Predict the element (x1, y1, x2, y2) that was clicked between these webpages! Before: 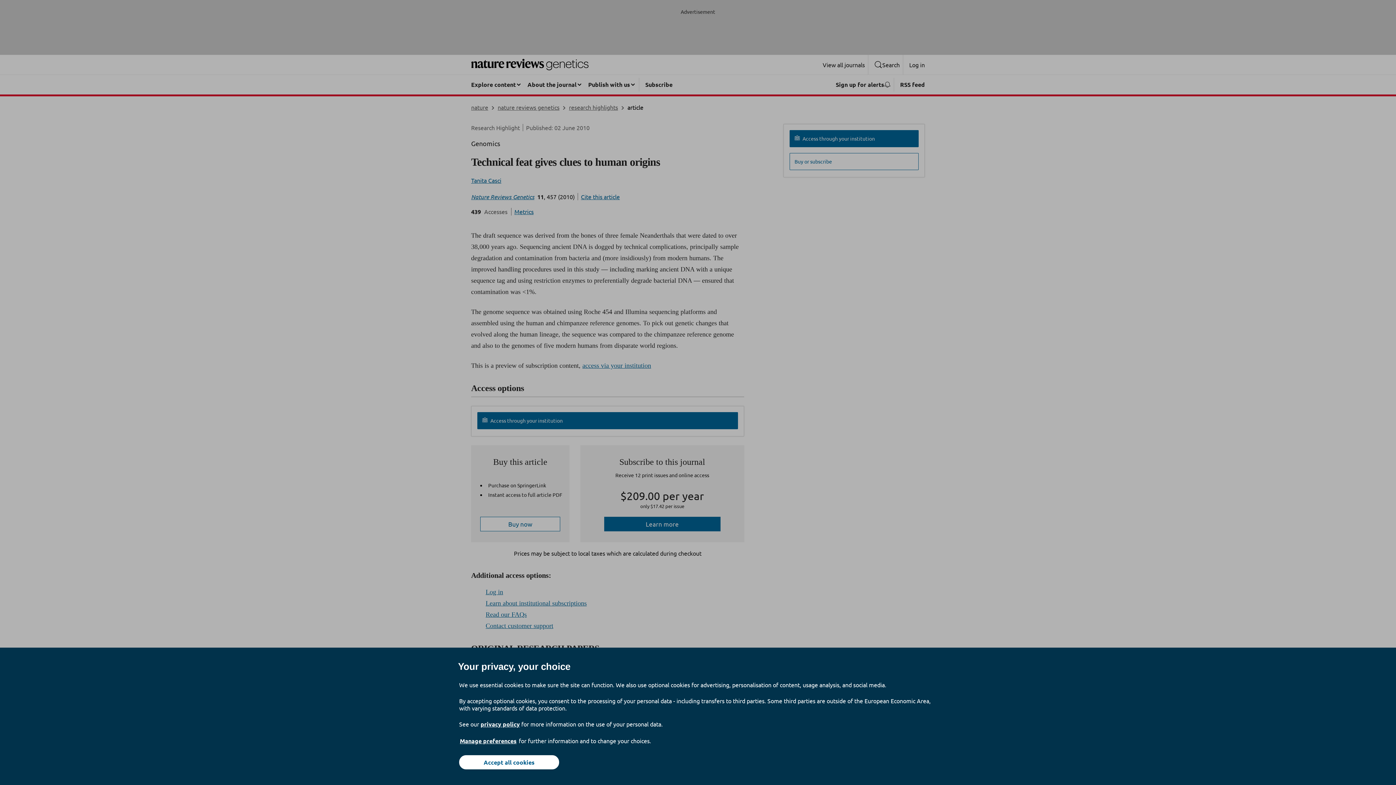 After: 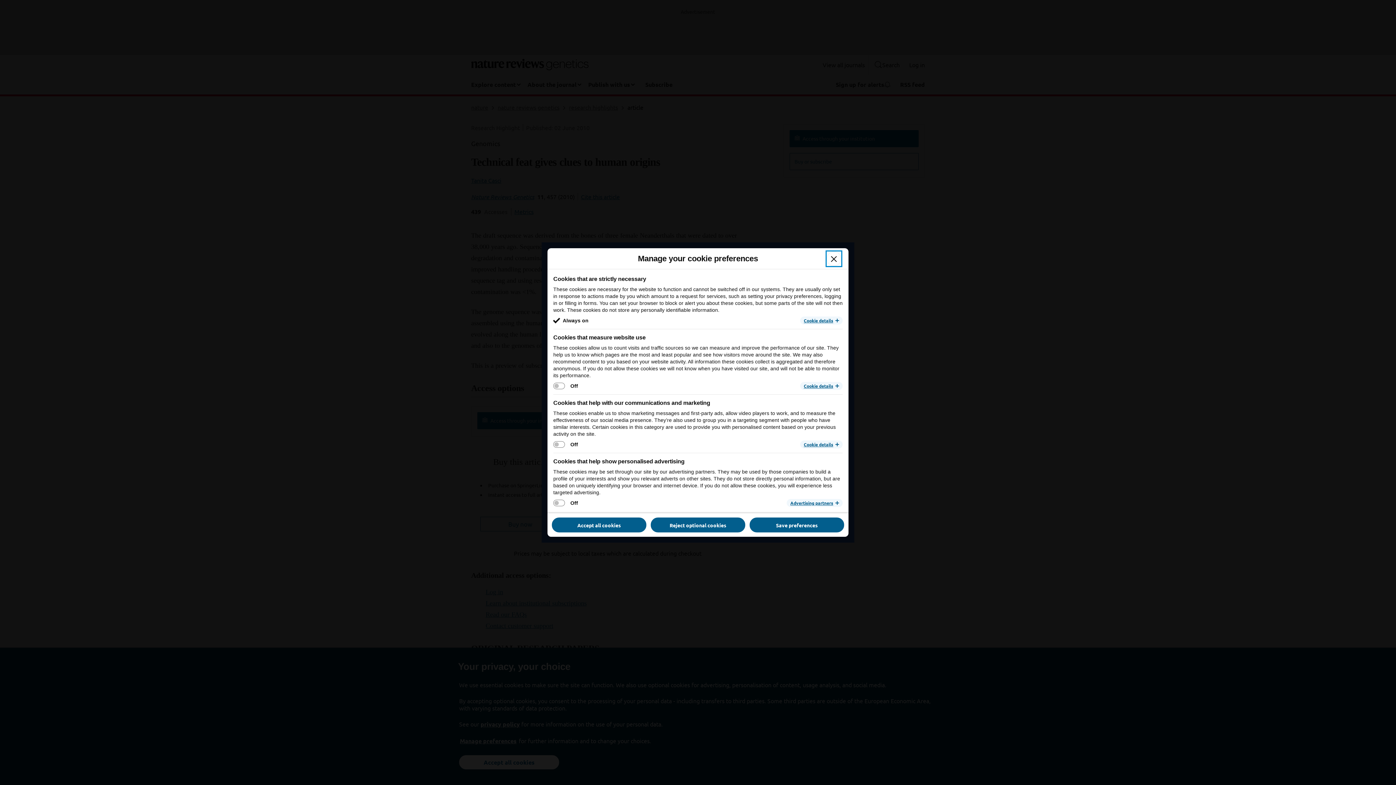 Action: label: Manage preferences bbox: (459, 737, 517, 745)